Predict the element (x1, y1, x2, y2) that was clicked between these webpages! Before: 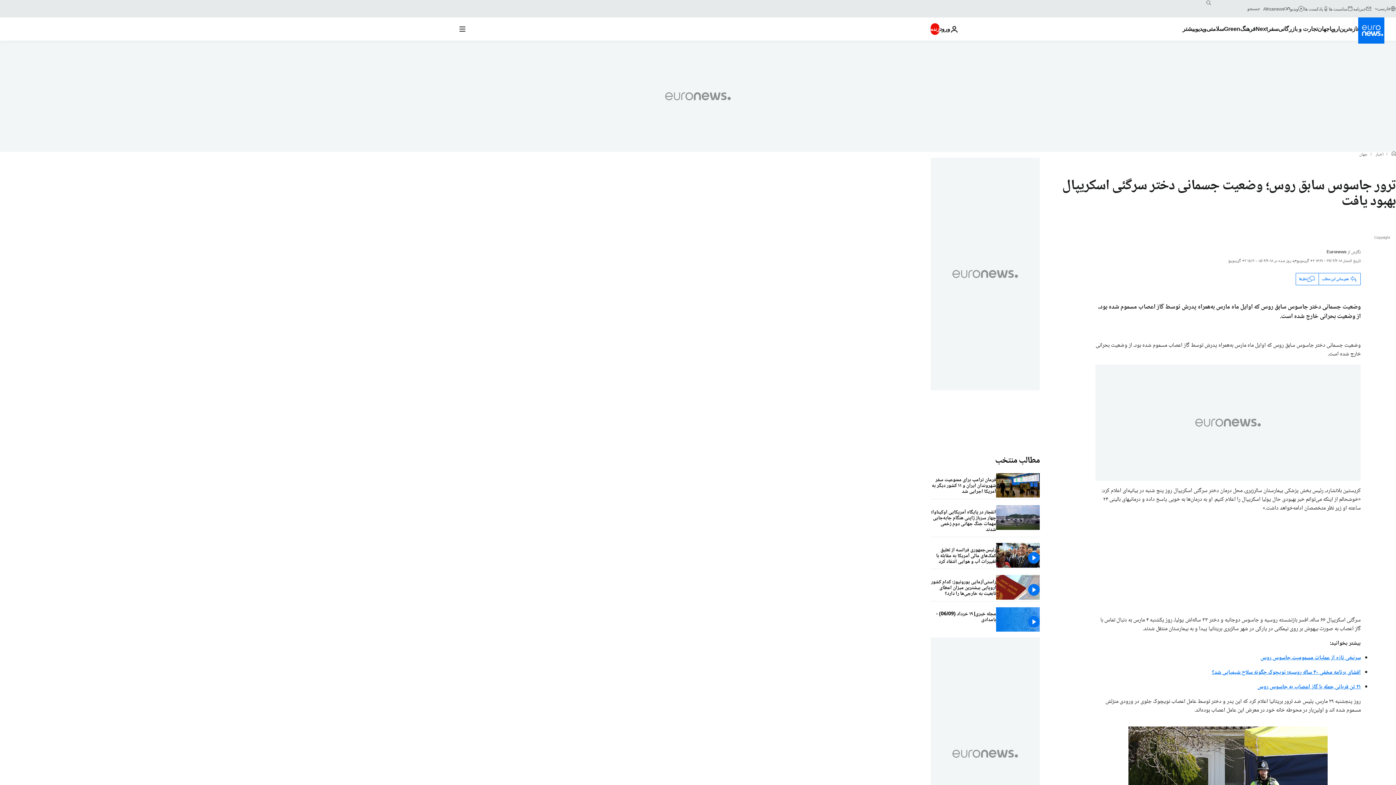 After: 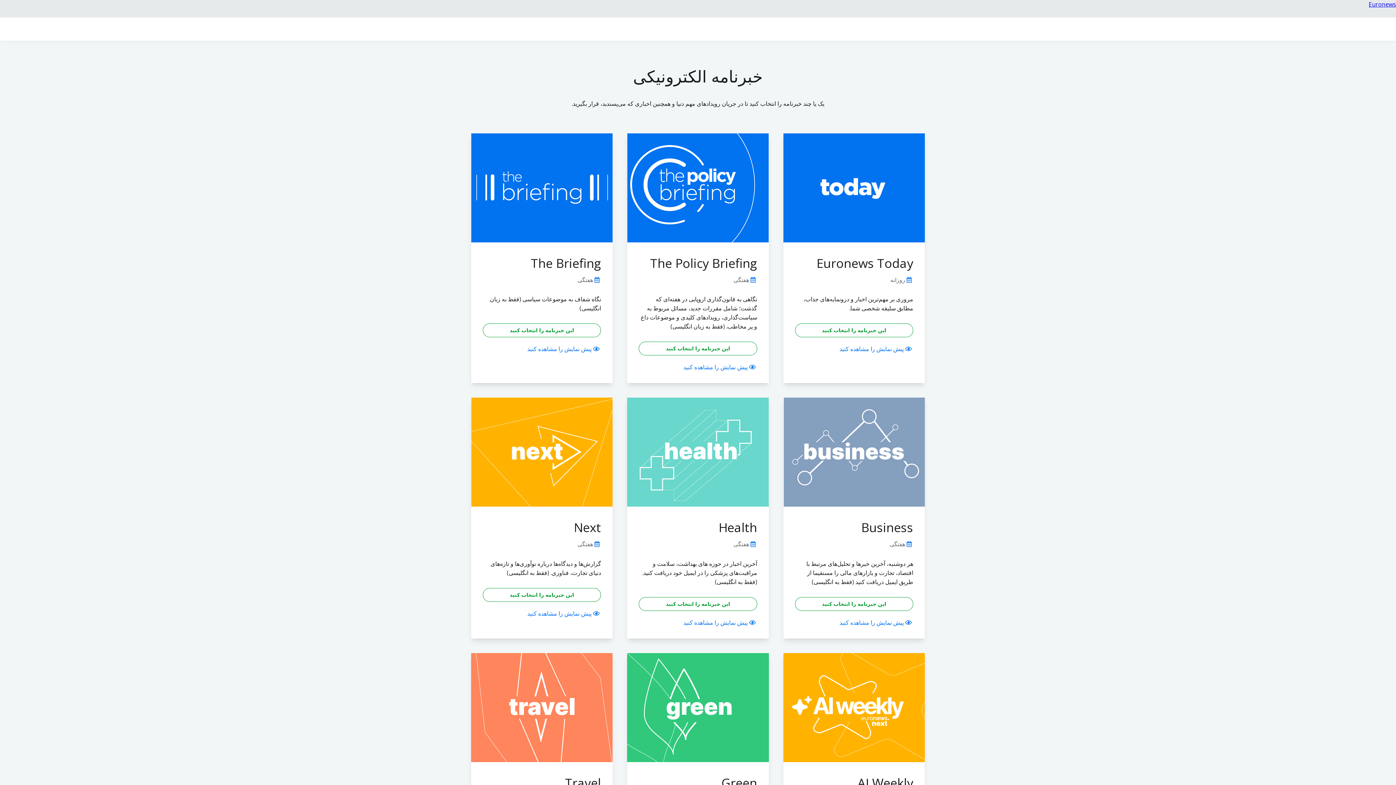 Action: bbox: (1353, 5, 1372, 11) label: خبرنامه